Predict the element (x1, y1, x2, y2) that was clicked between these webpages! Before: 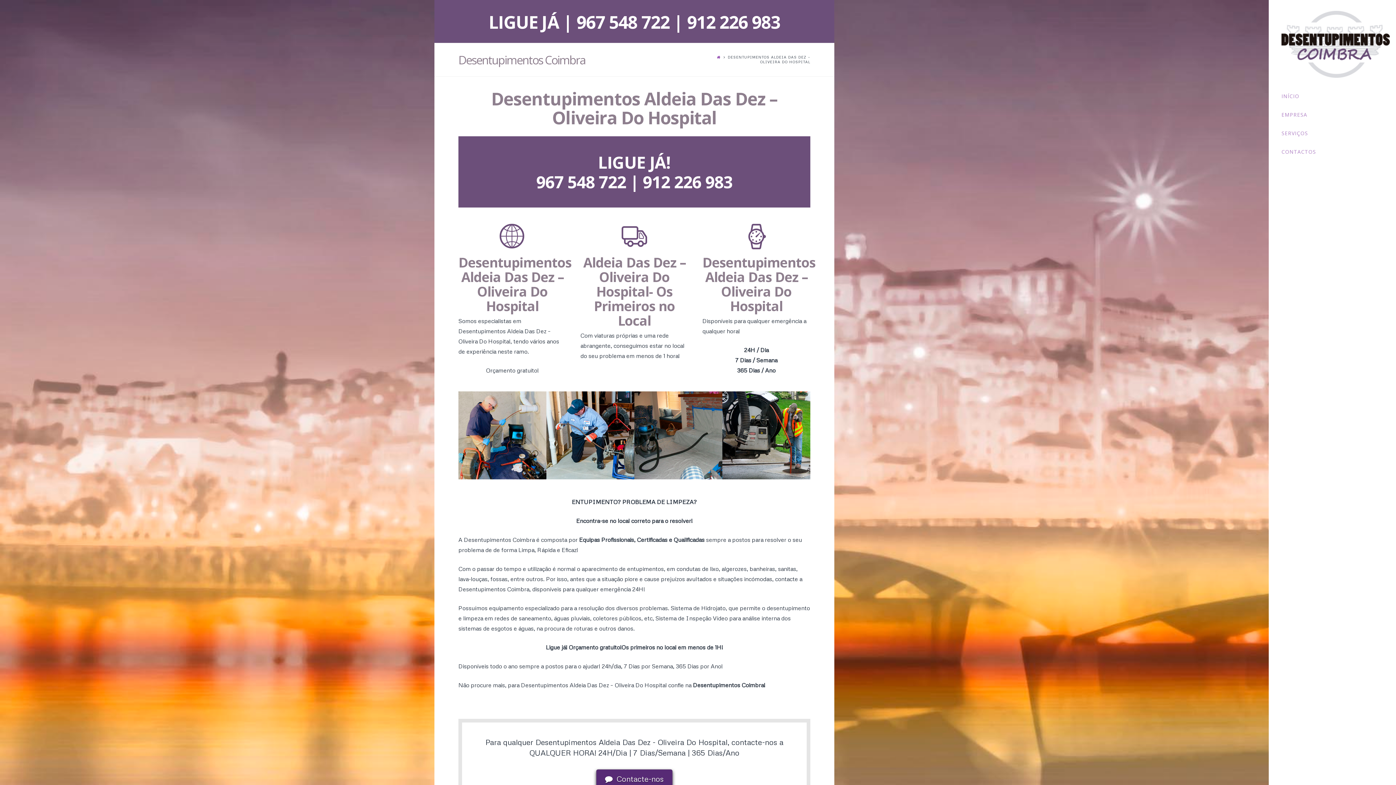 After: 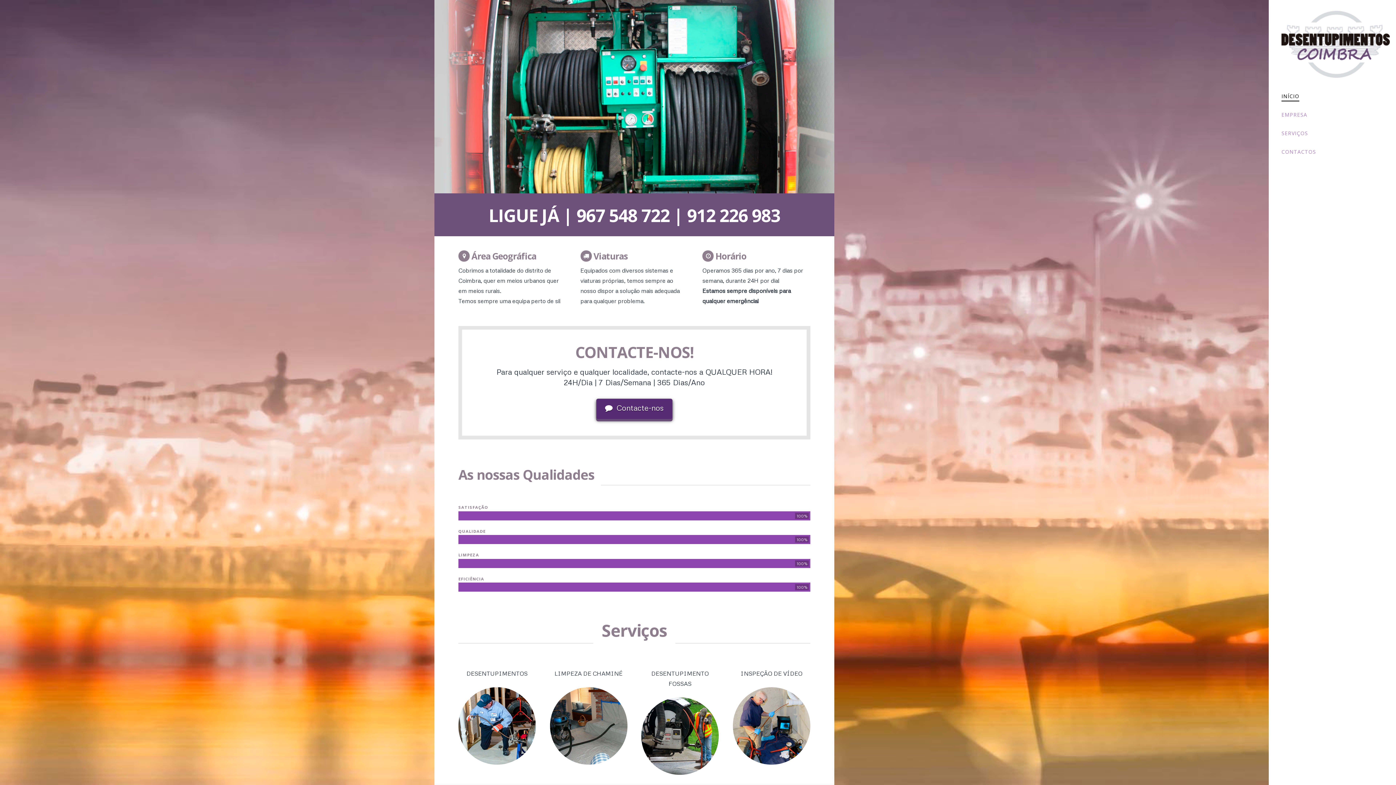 Action: label: INÍCIO bbox: (1269, 88, 1396, 106)